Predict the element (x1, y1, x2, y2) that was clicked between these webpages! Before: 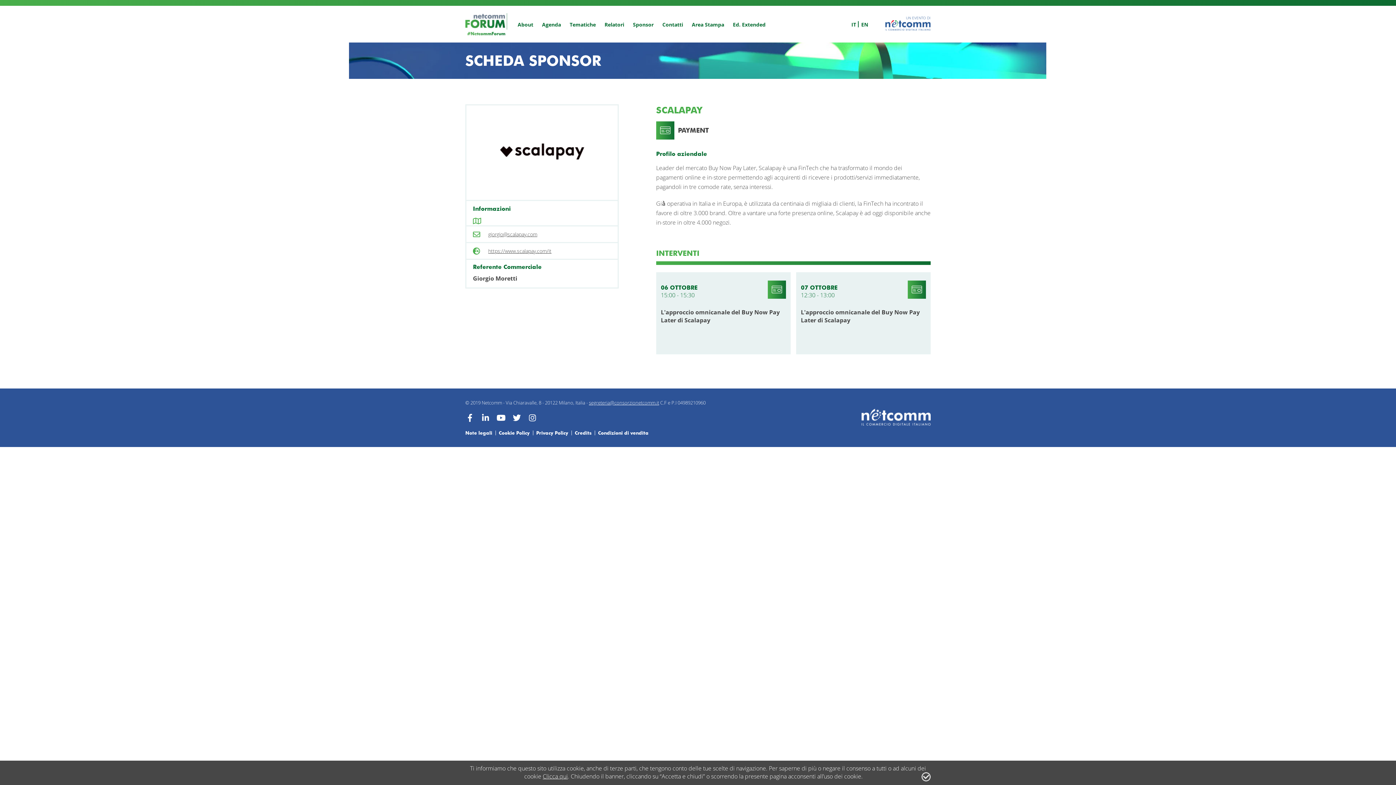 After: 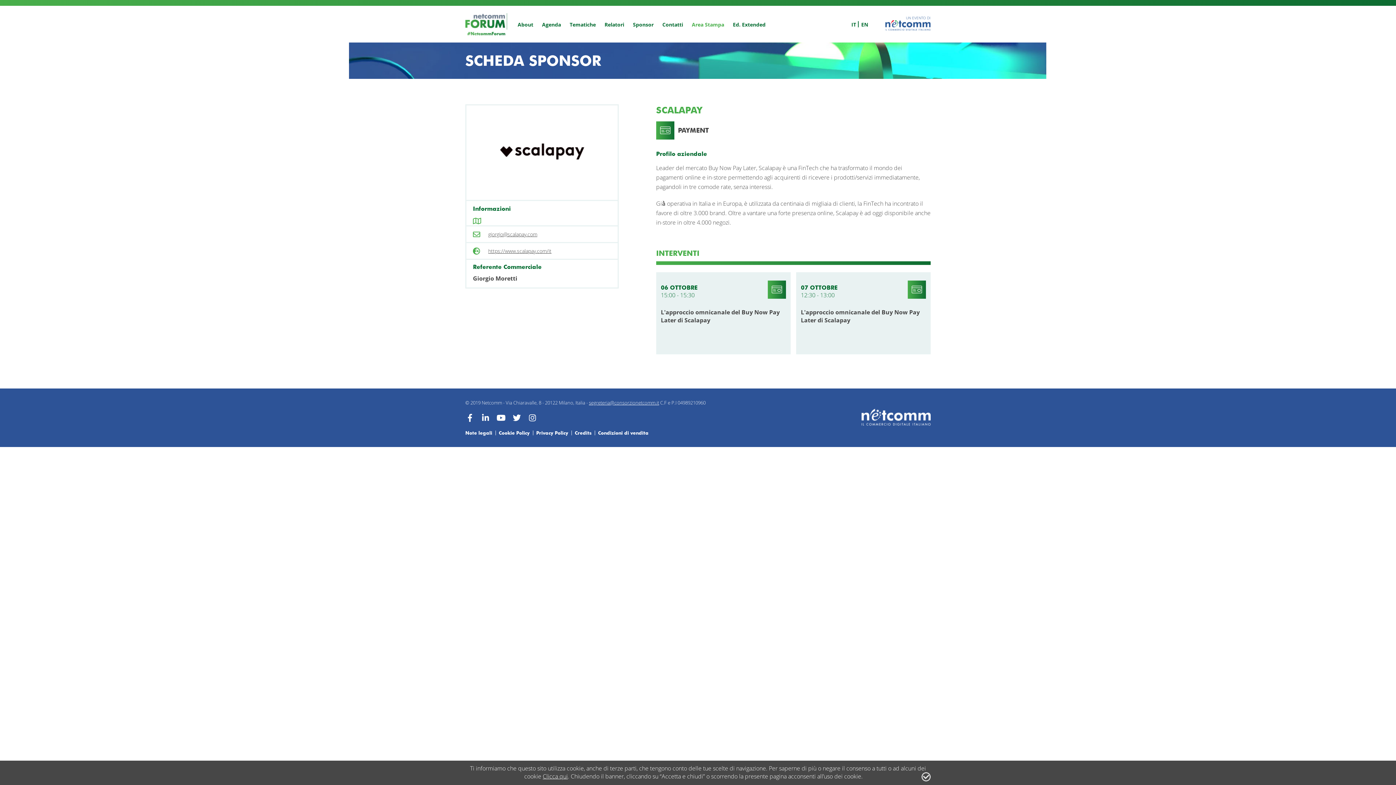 Action: label: Area Stampa bbox: (691, 20, 725, 27)